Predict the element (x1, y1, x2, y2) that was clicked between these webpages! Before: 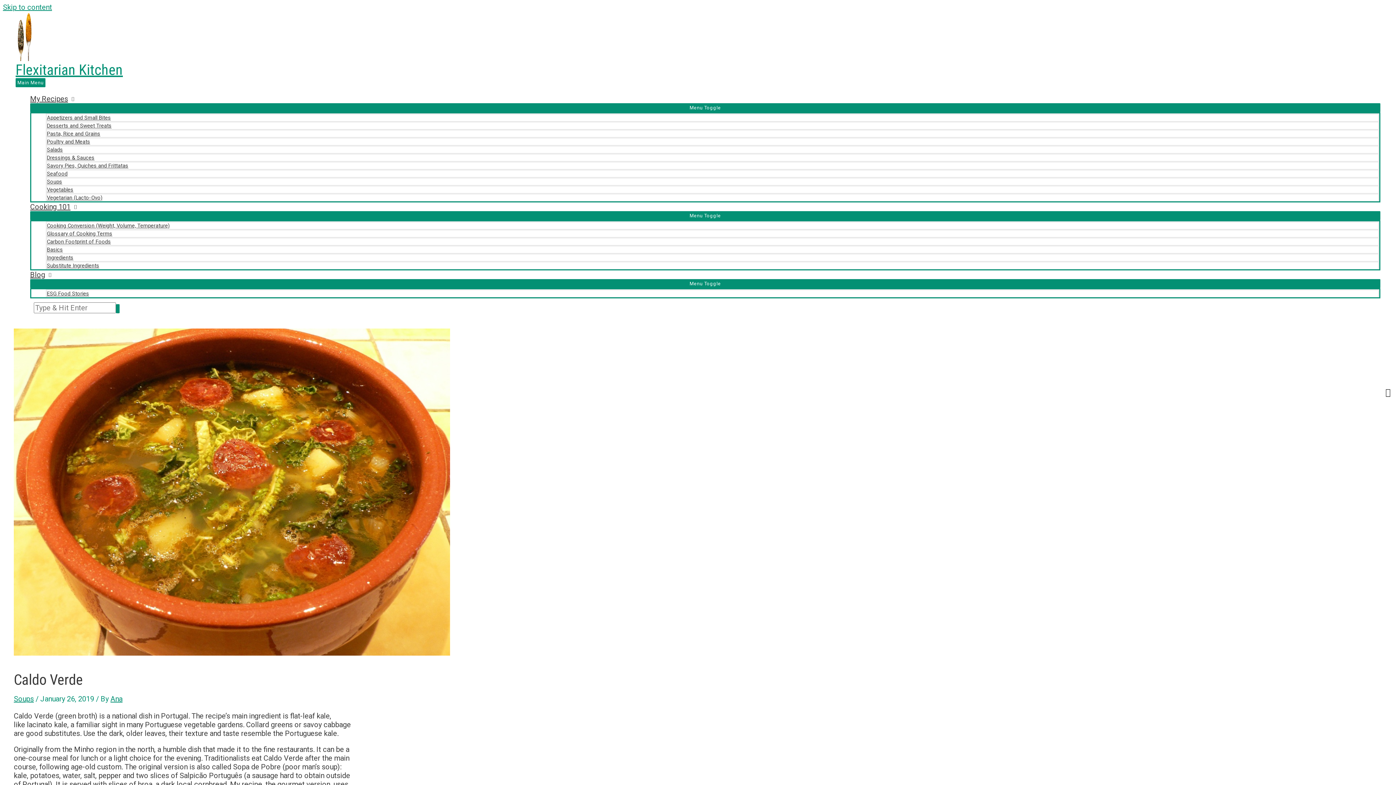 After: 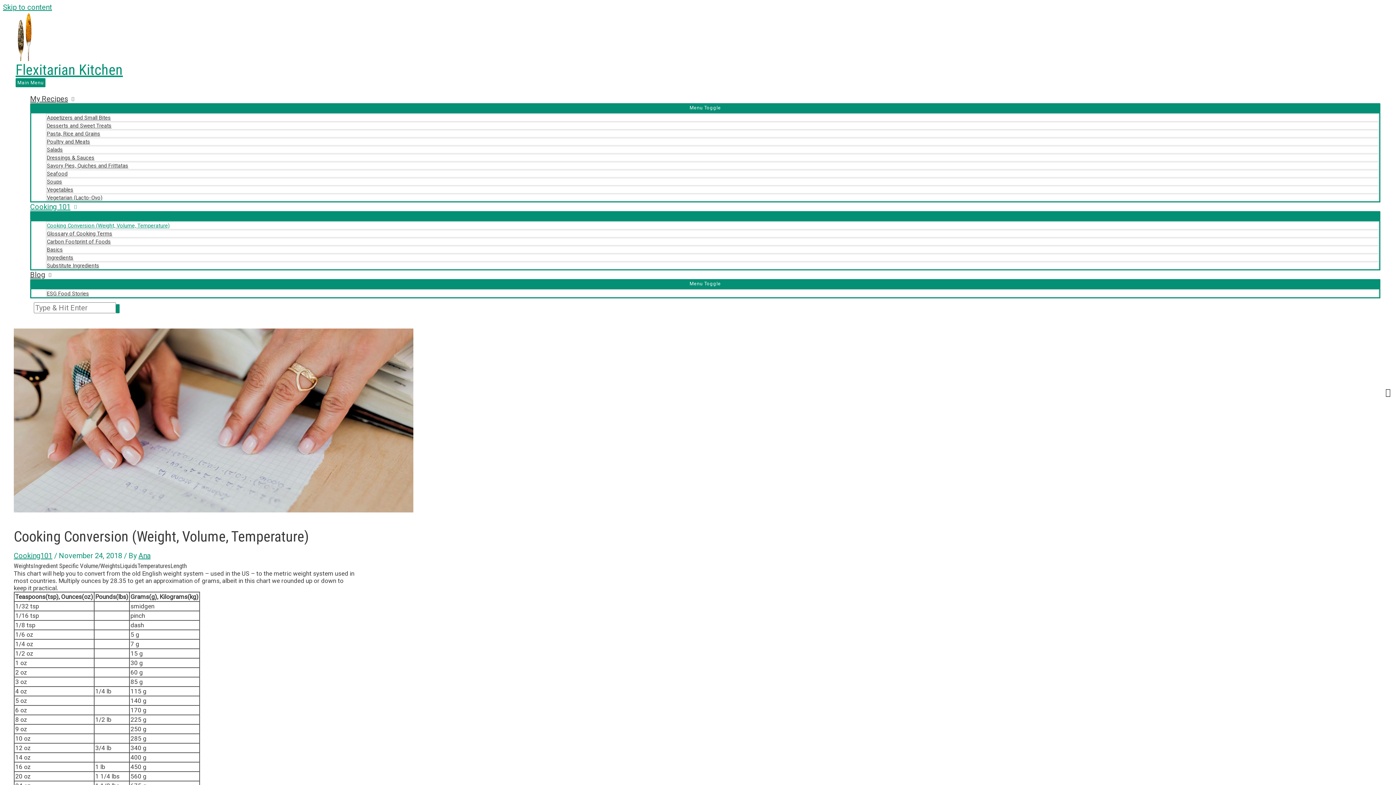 Action: bbox: (45, 221, 1379, 229) label: Cooking Conversion (Weight, Volume, Temperature)